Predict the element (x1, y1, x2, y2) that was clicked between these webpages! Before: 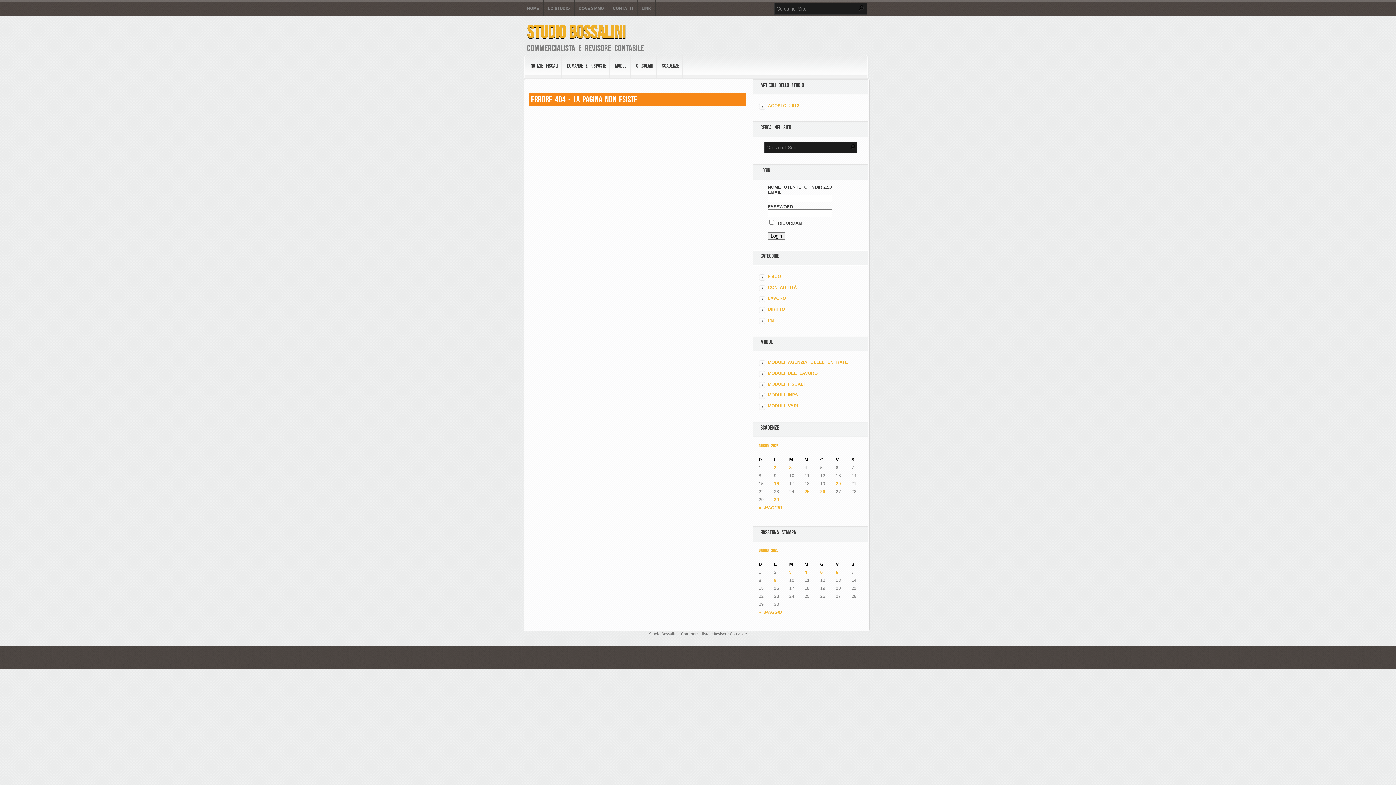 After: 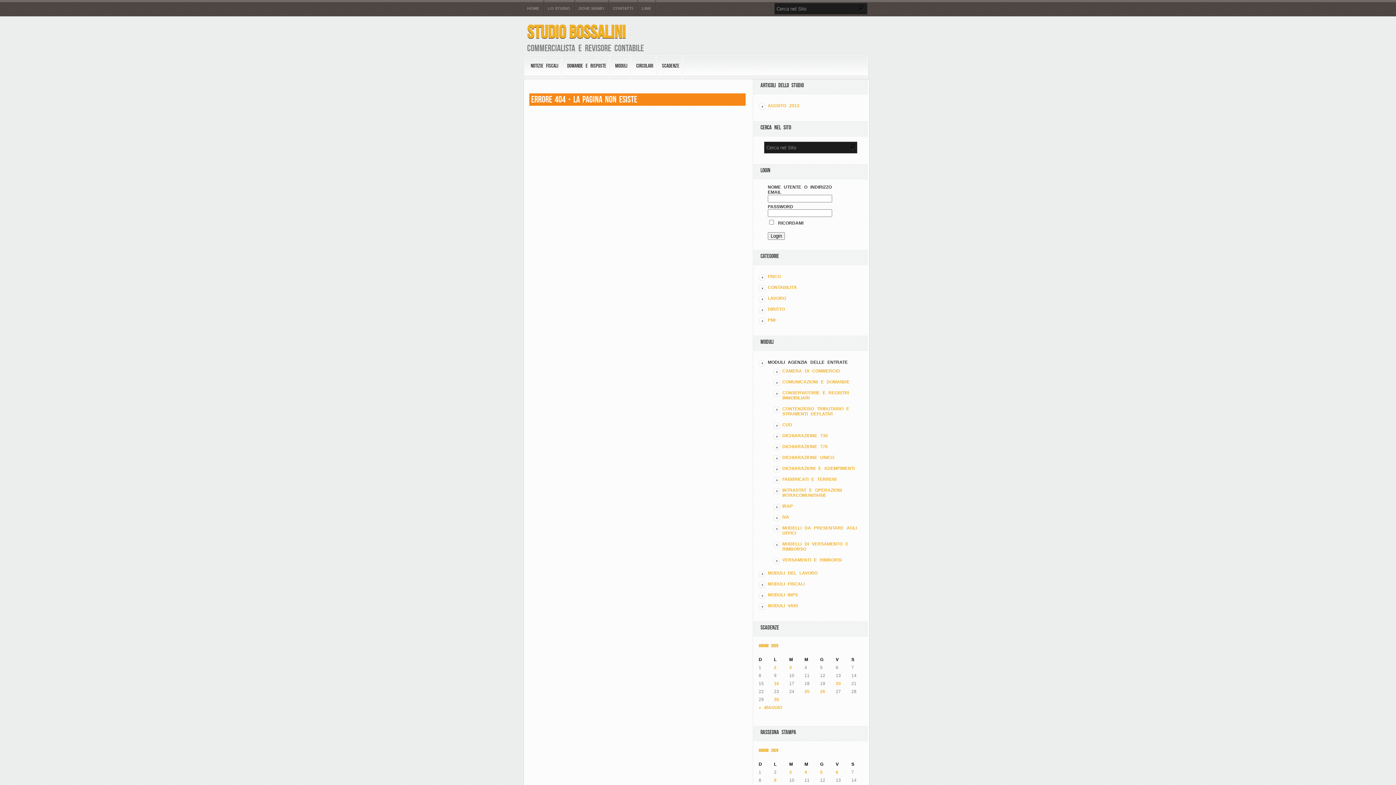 Action: label: MODULI AGENZIA DELLE ENTRATE bbox: (768, 360, 848, 365)